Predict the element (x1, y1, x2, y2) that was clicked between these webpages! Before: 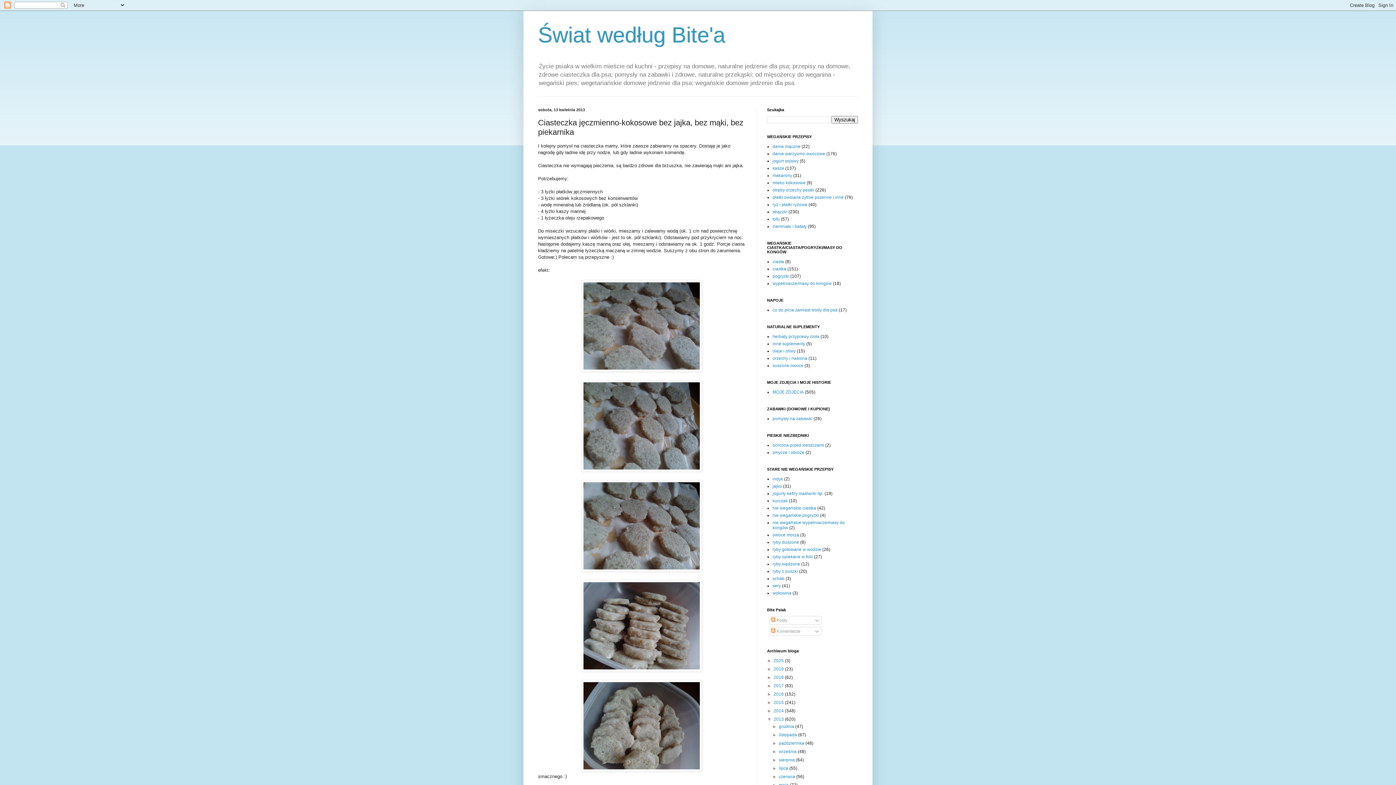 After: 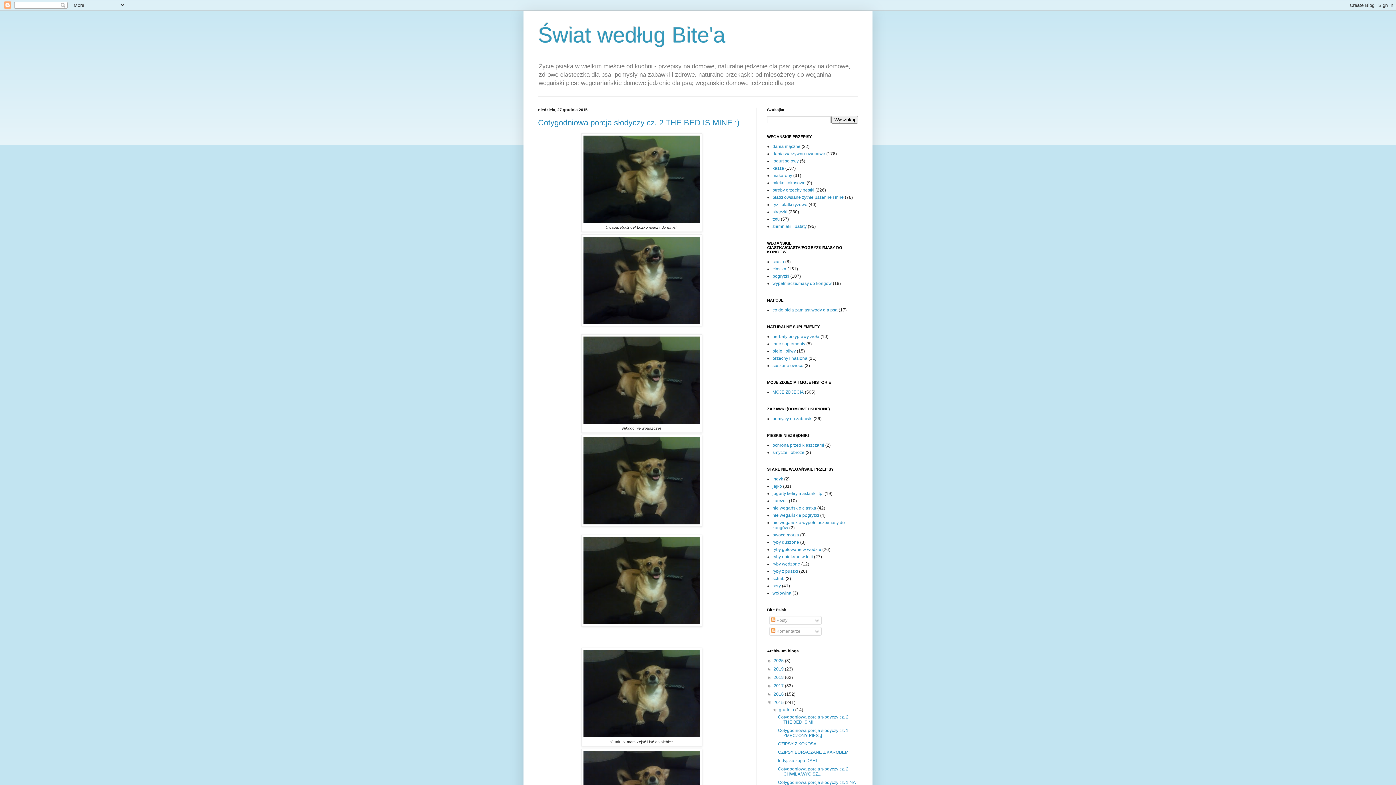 Action: label: 2015  bbox: (773, 700, 785, 705)